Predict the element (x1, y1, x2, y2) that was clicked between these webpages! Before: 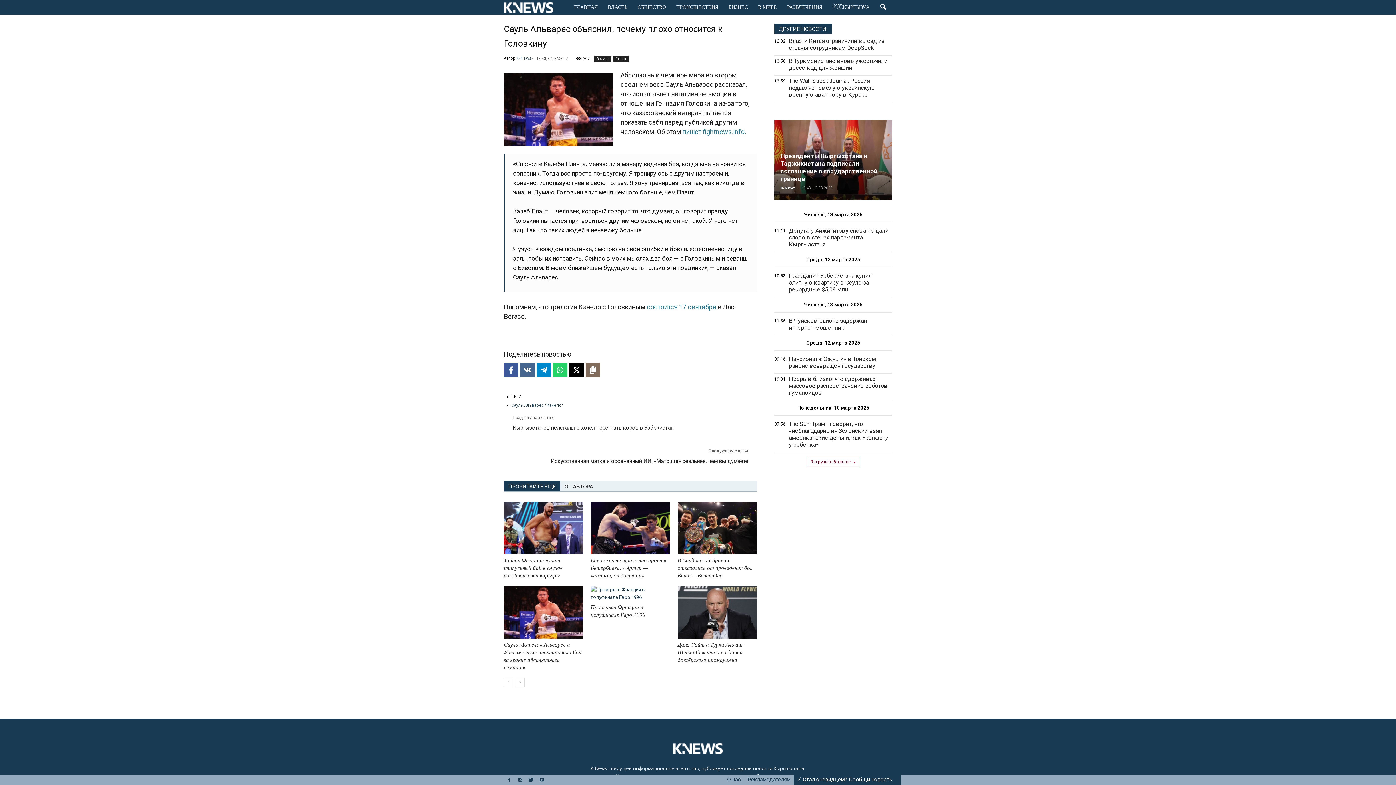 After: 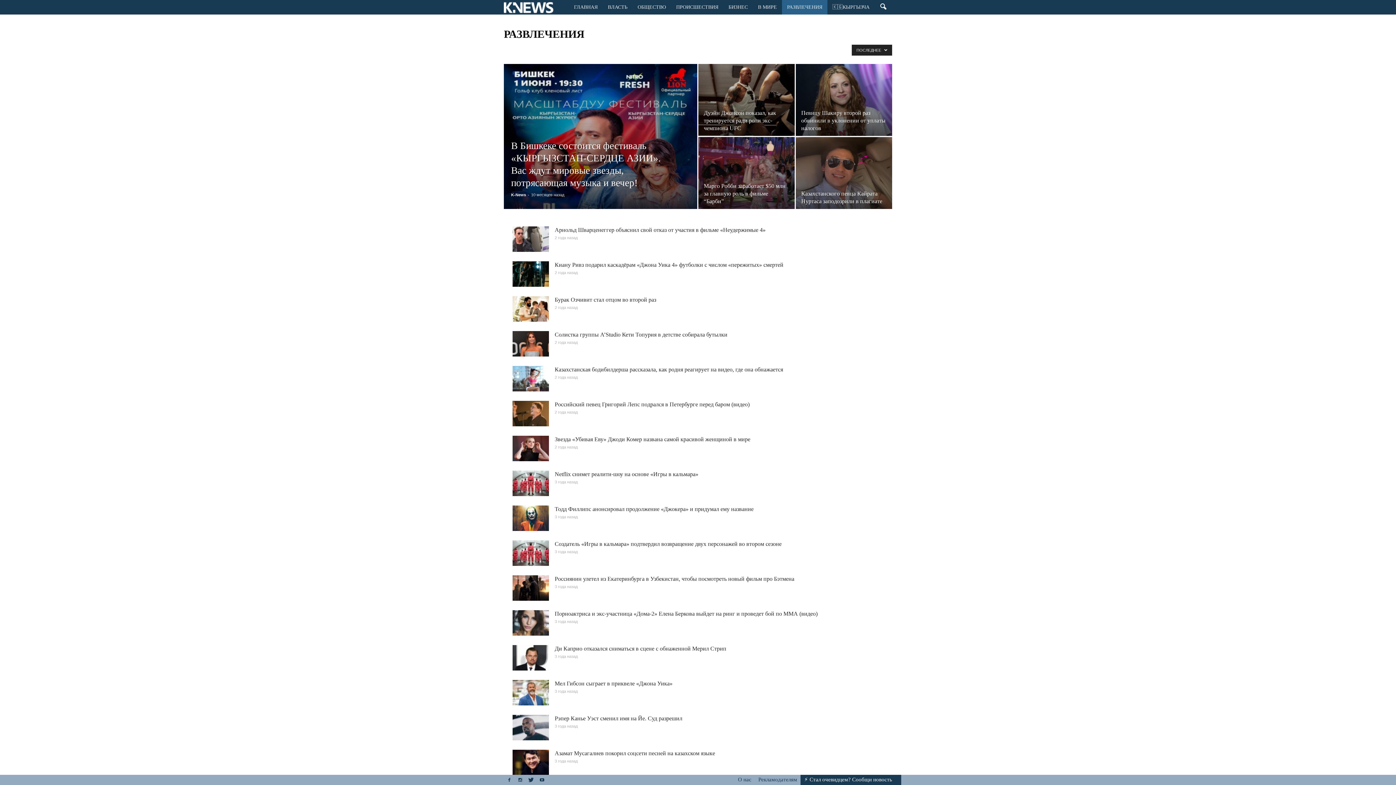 Action: label: РАЗВЛЕЧЕНИЯ bbox: (782, 0, 827, 14)